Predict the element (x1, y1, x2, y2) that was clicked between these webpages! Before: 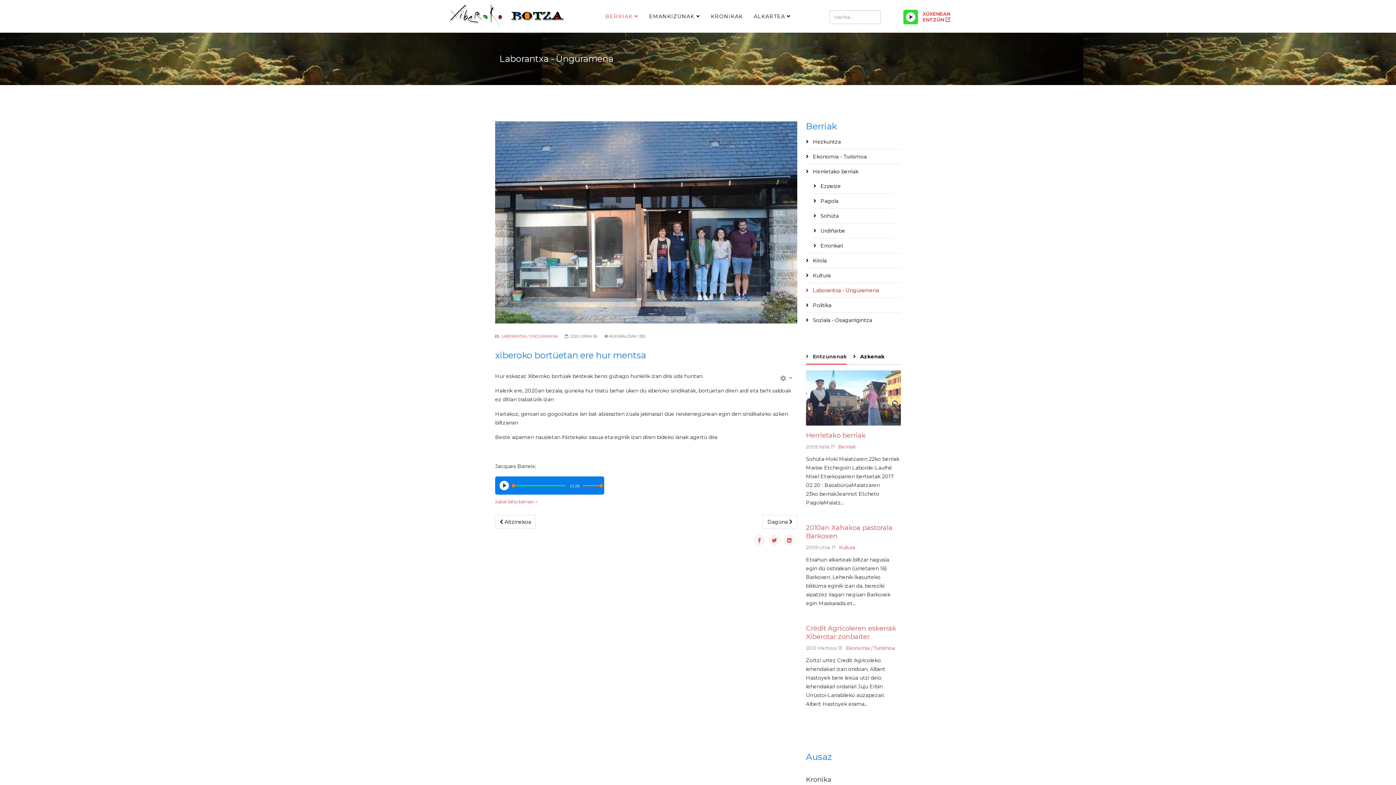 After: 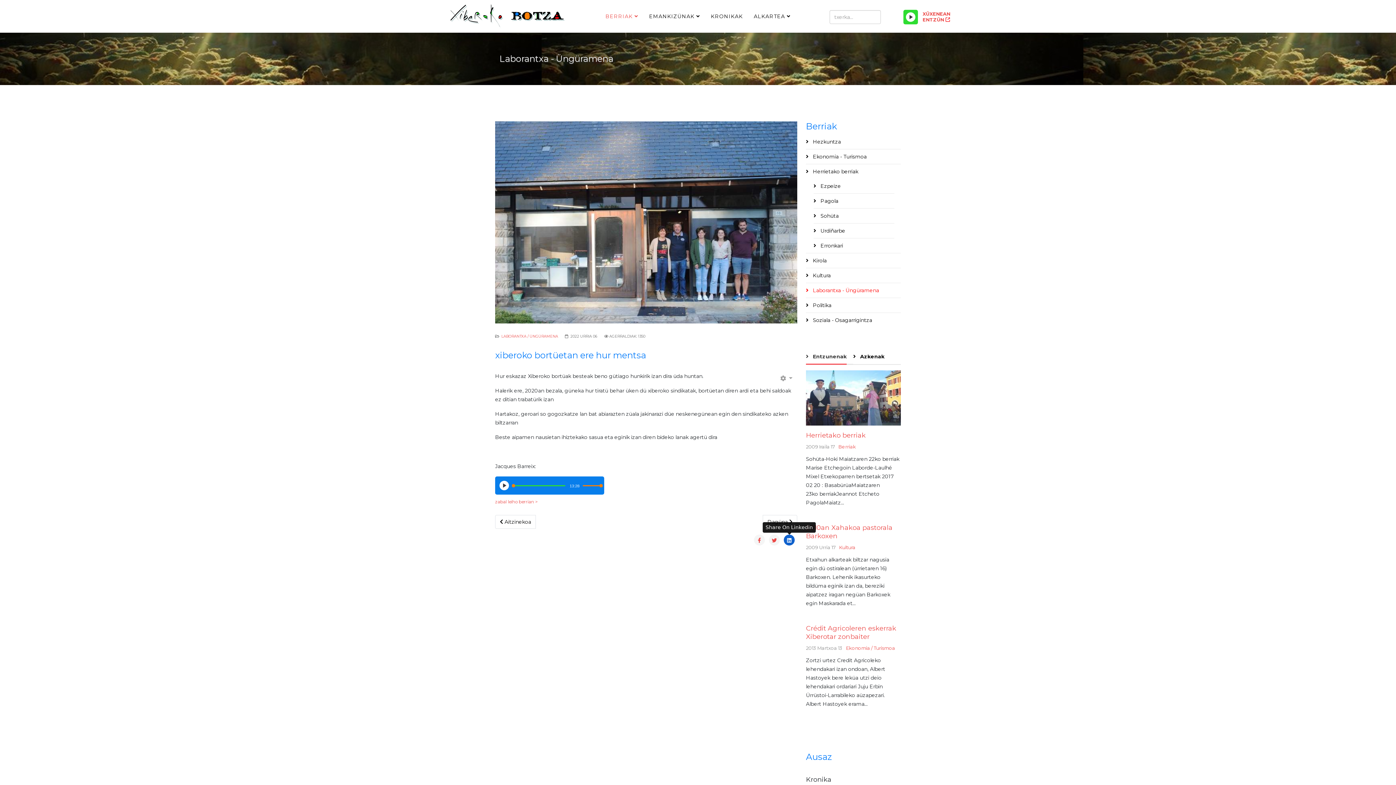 Action: bbox: (784, 534, 794, 545)